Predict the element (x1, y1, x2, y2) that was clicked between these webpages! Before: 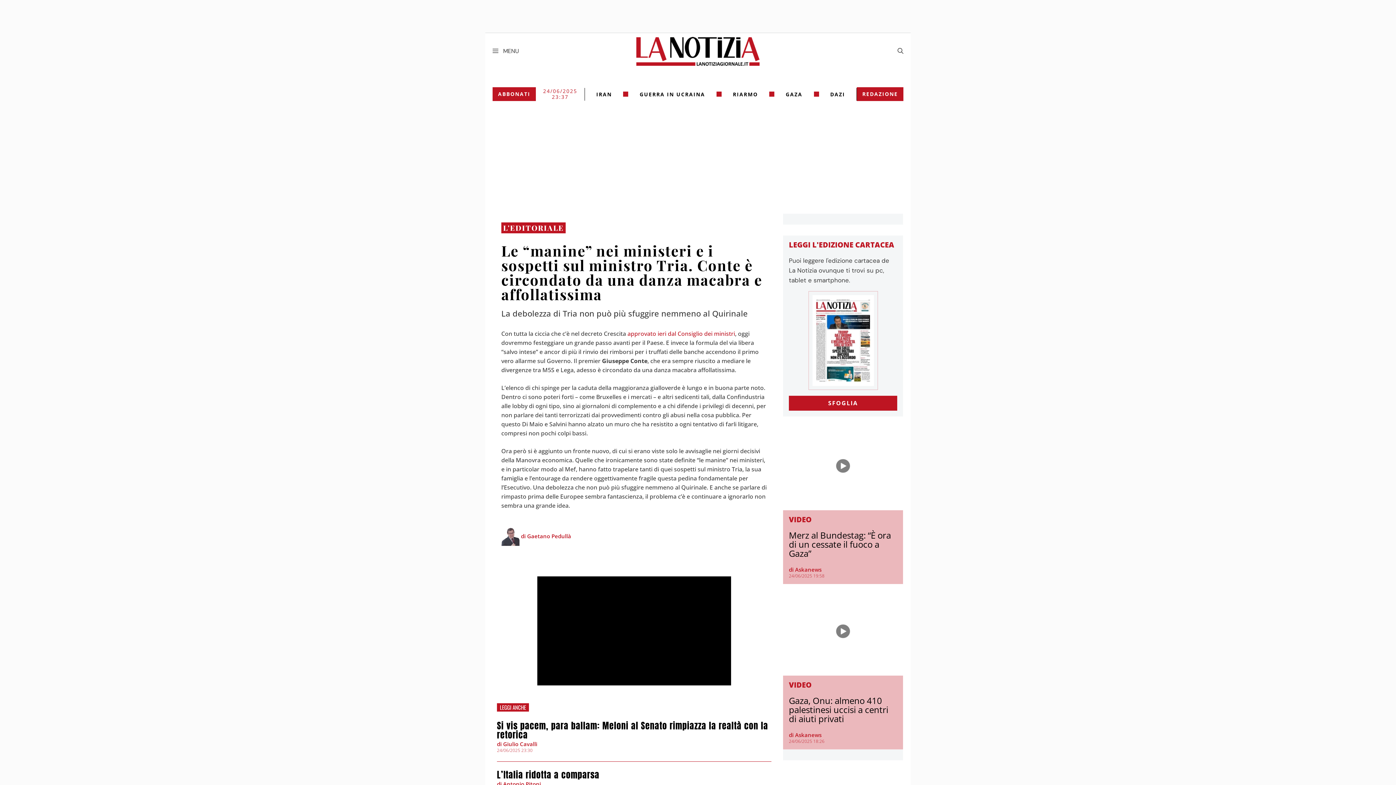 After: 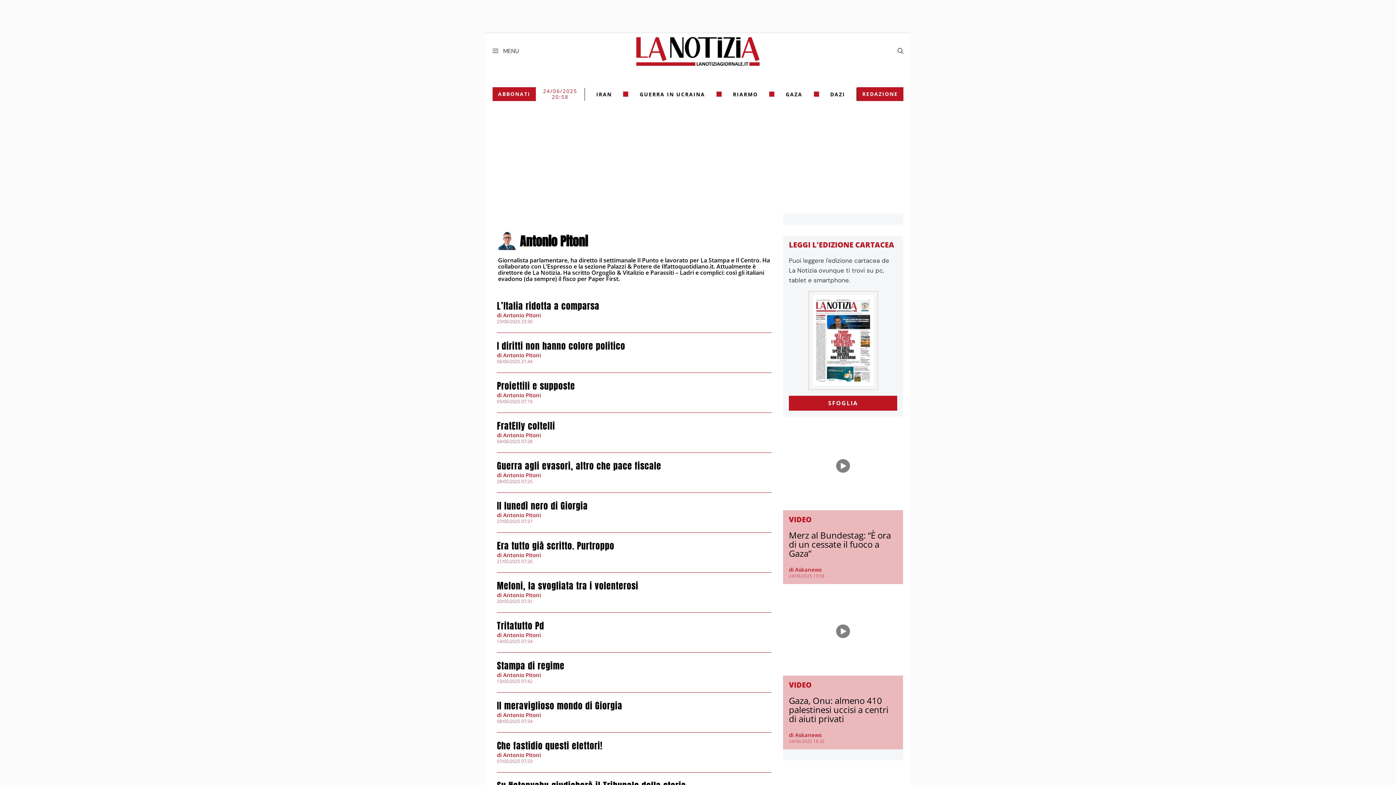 Action: label: di Antonio Pitoni bbox: (497, 780, 541, 787)